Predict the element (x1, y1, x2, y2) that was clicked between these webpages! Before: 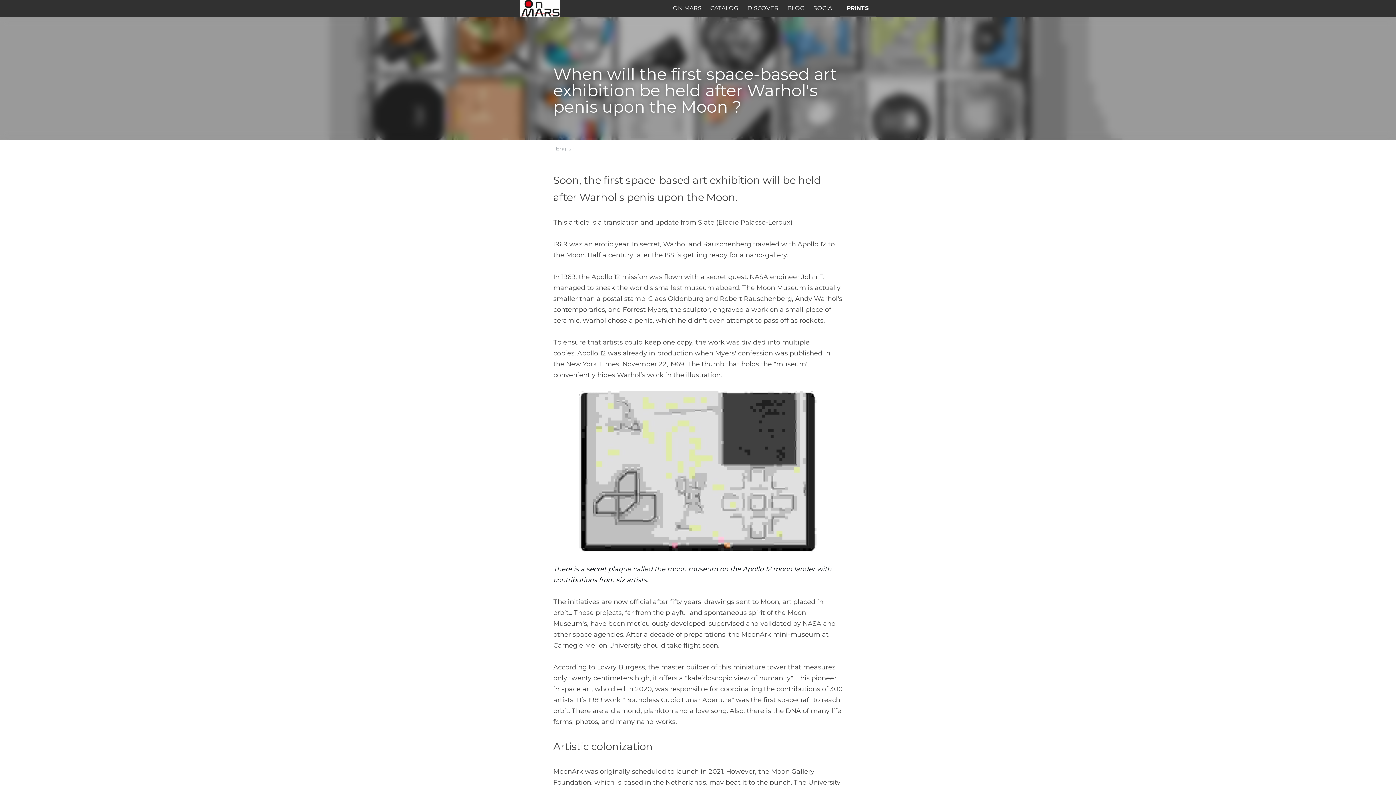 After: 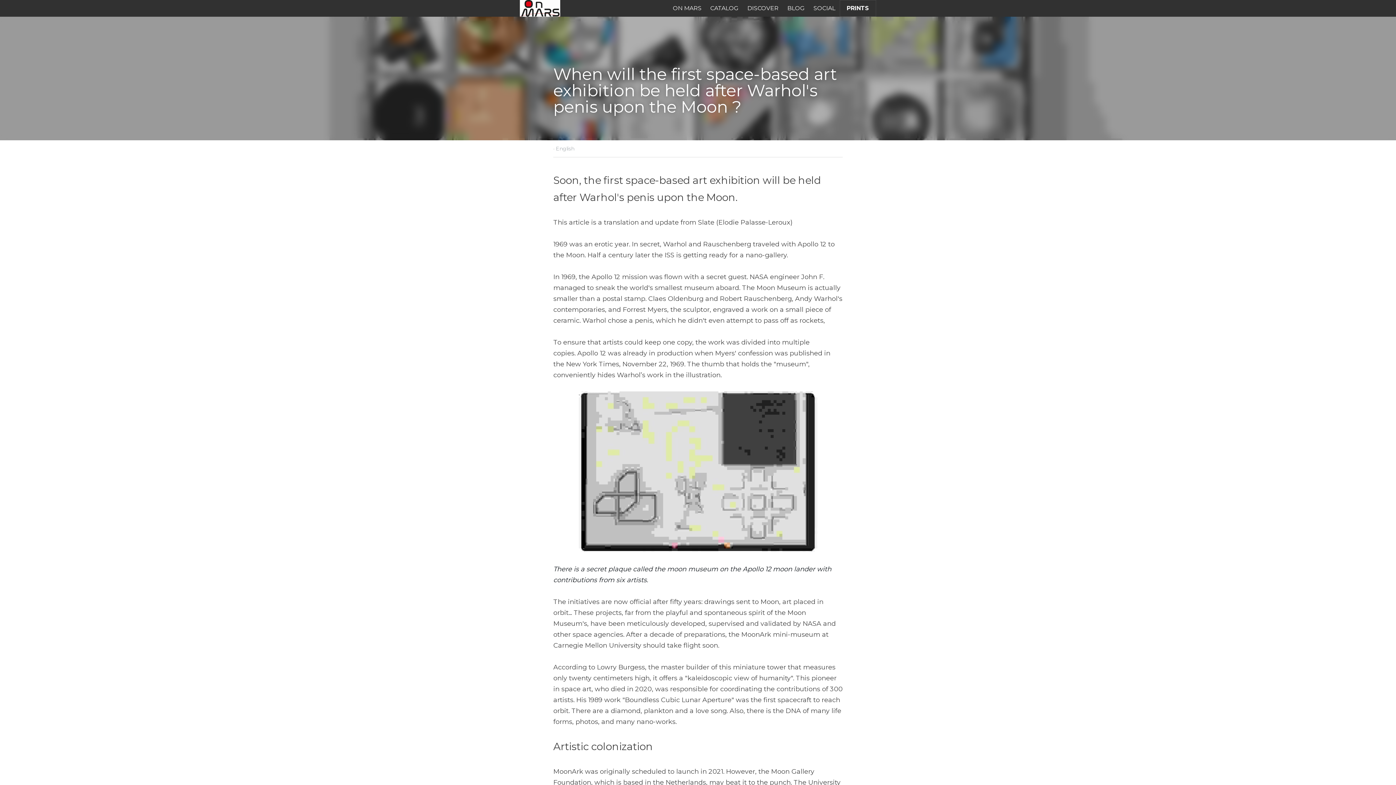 Action: label: drawings sent to Moon bbox: (704, 598, 779, 606)